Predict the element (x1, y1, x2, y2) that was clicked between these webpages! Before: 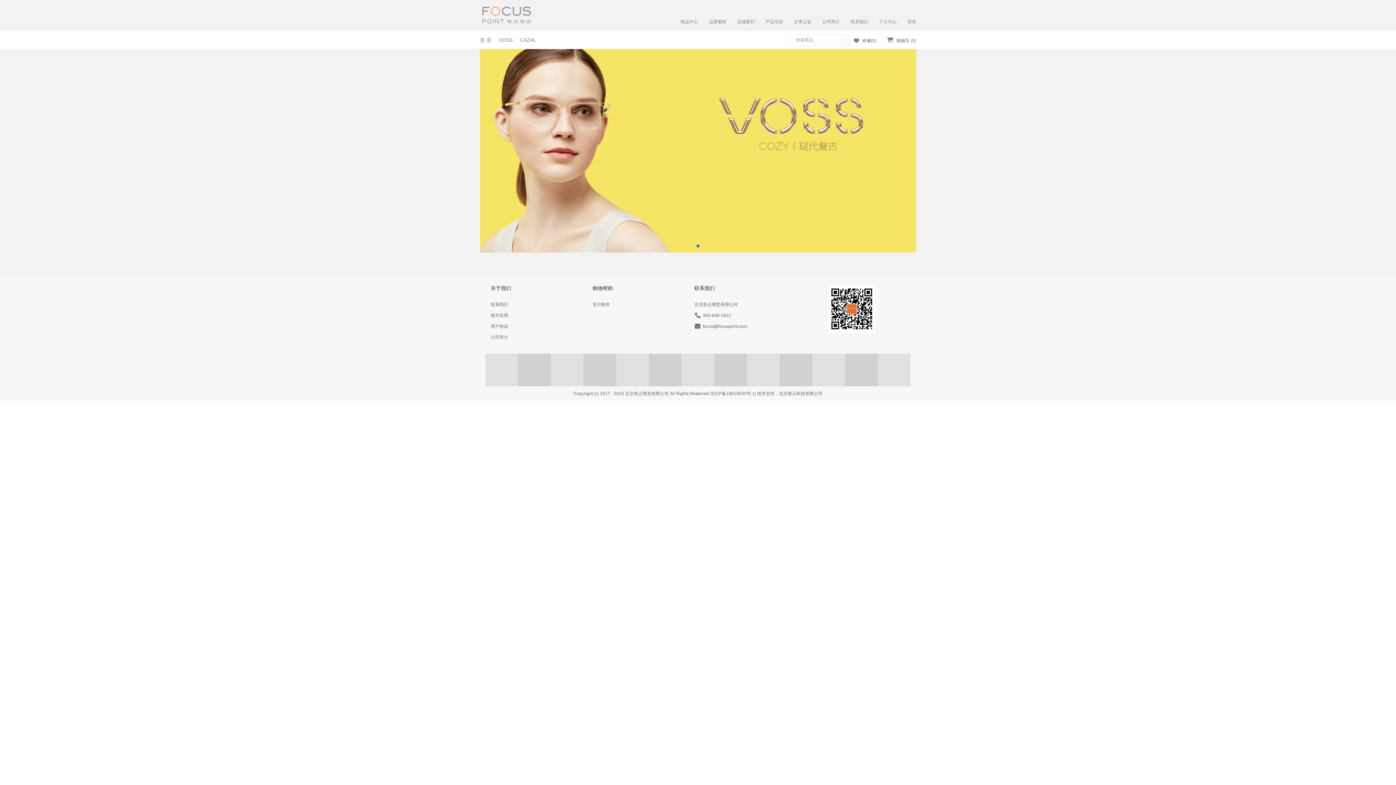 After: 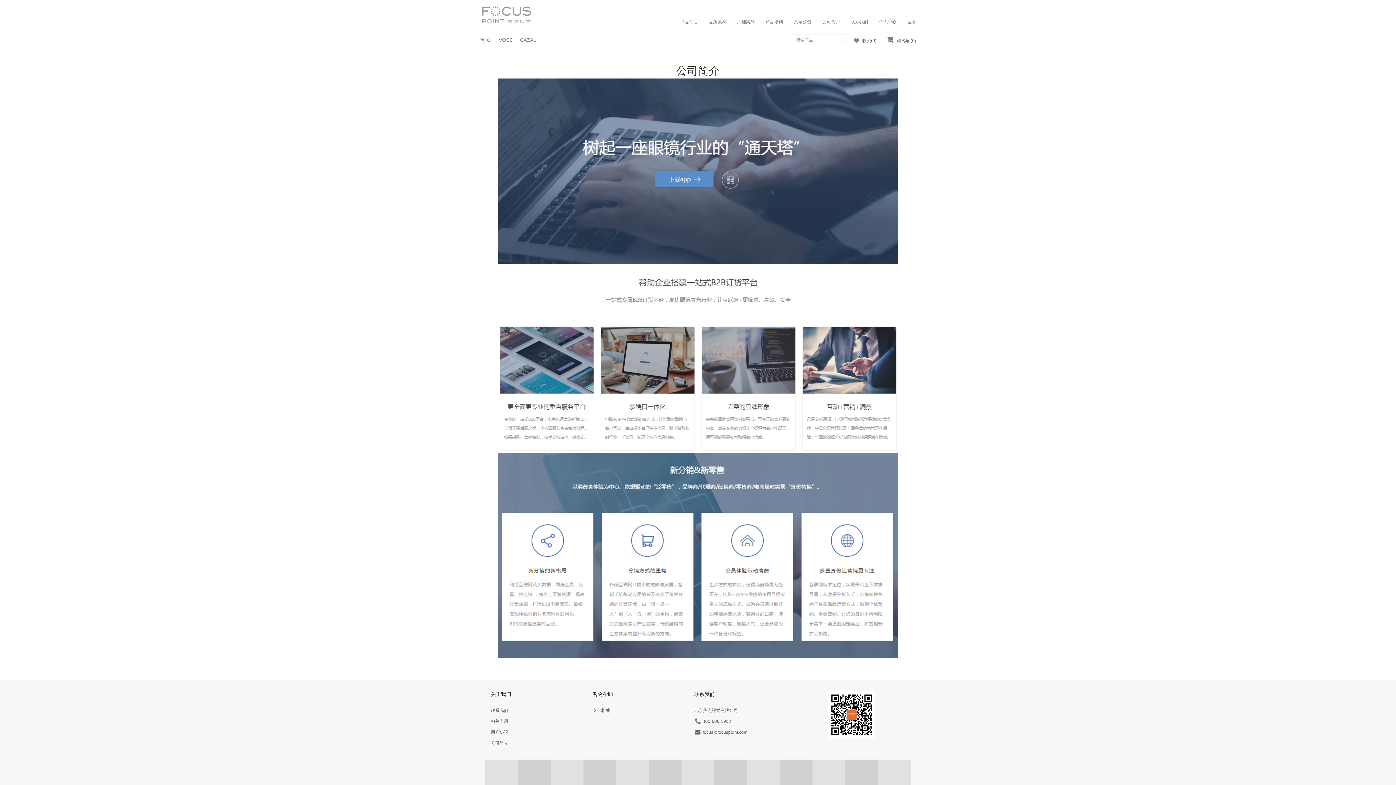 Action: label: 公司简介 bbox: (490, 334, 508, 340)